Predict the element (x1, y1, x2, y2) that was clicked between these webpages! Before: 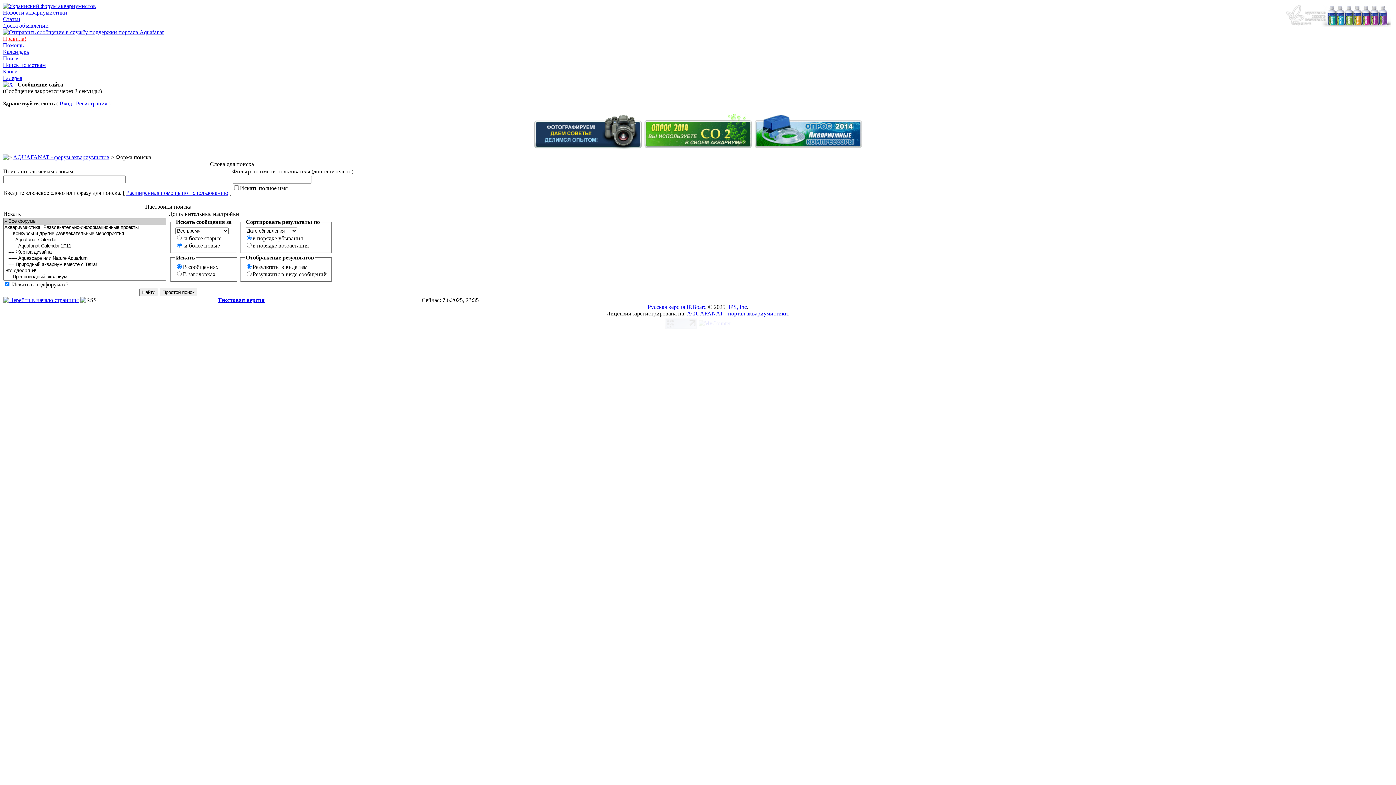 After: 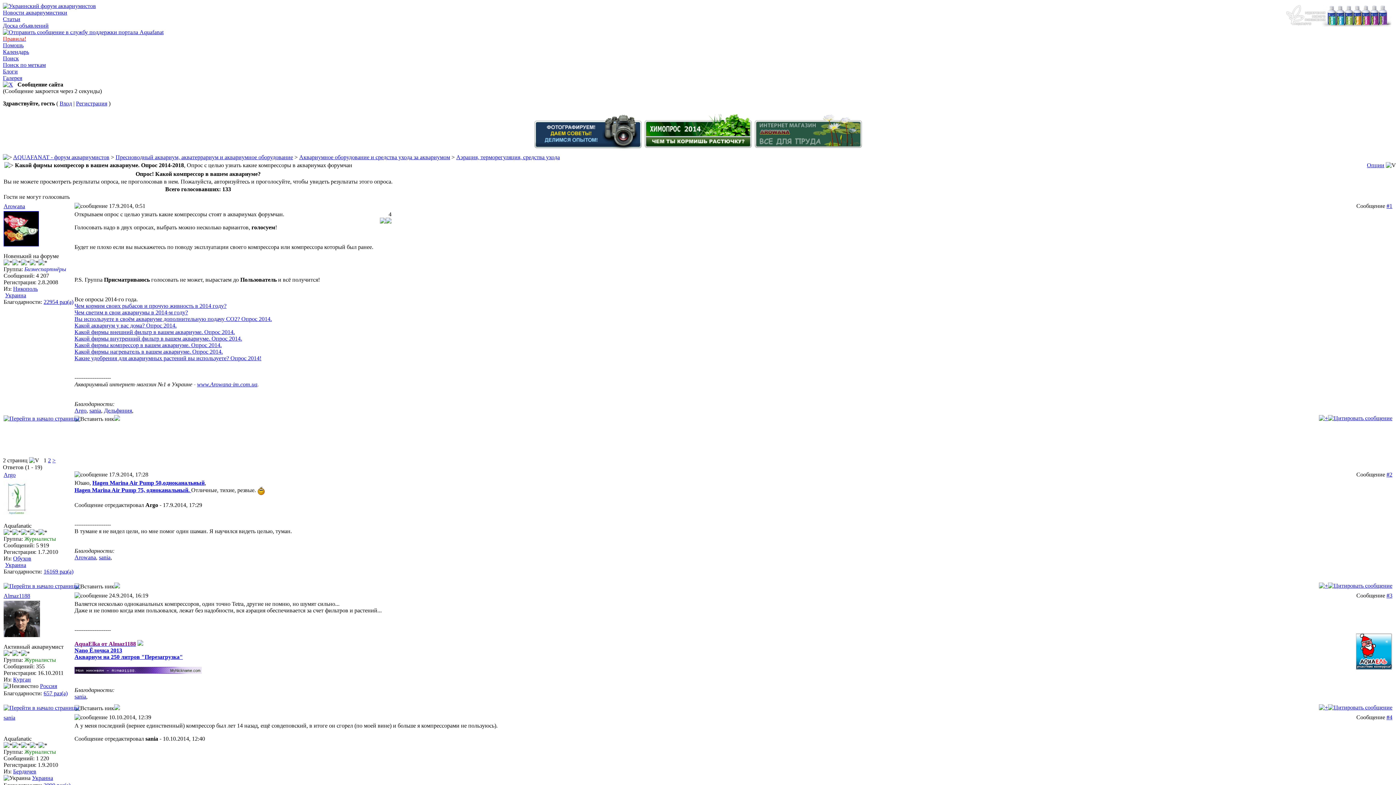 Action: bbox: (754, 145, 862, 151)